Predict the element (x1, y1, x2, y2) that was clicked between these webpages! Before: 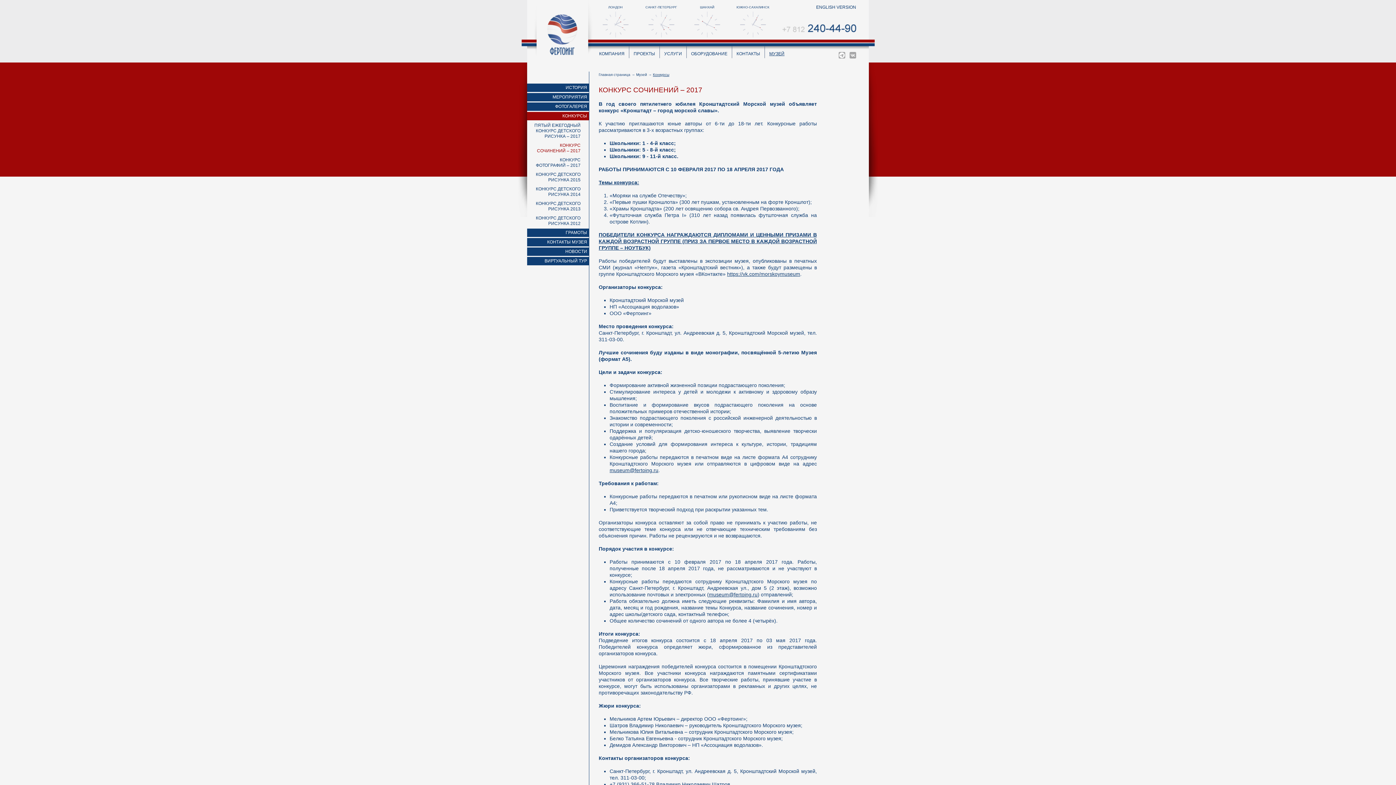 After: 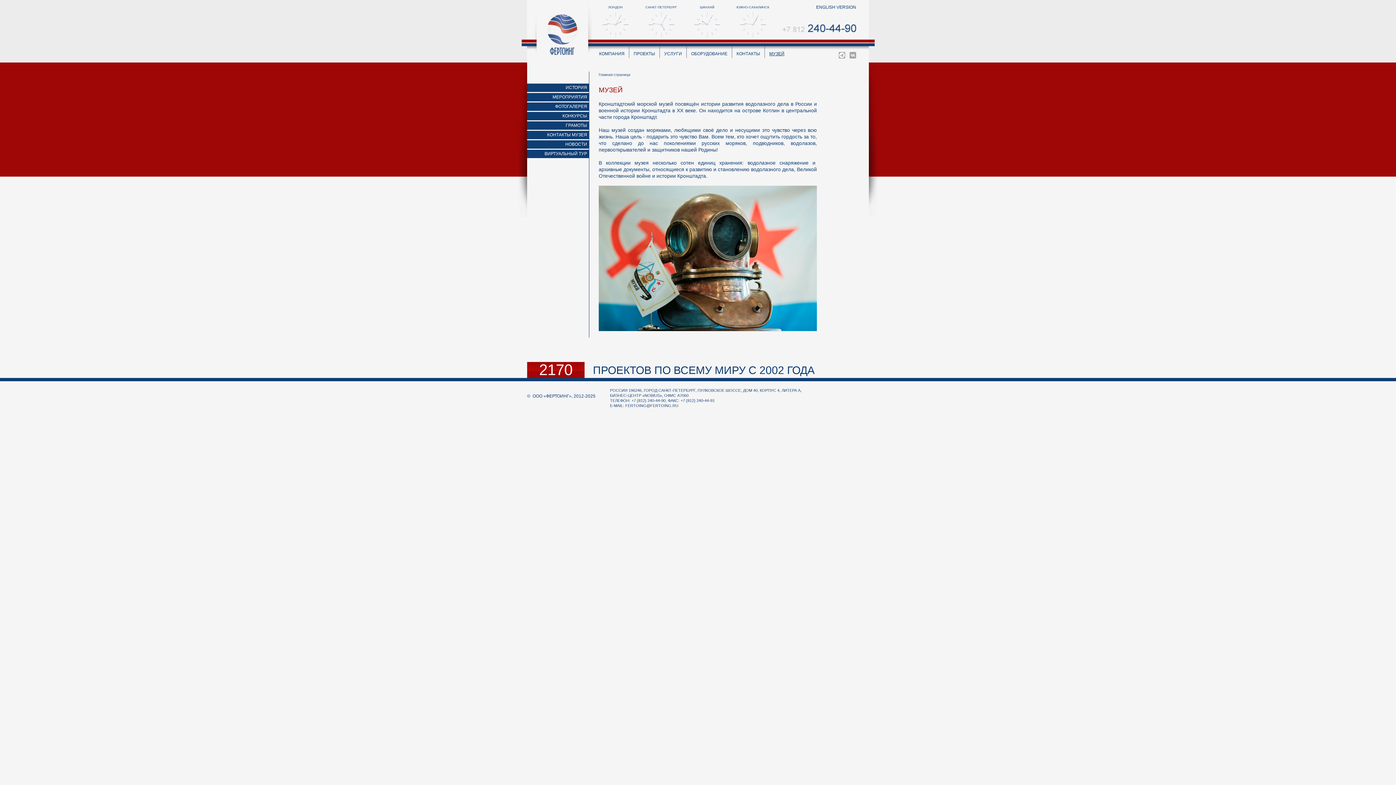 Action: label: МУЗЕЙ bbox: (769, 51, 784, 56)